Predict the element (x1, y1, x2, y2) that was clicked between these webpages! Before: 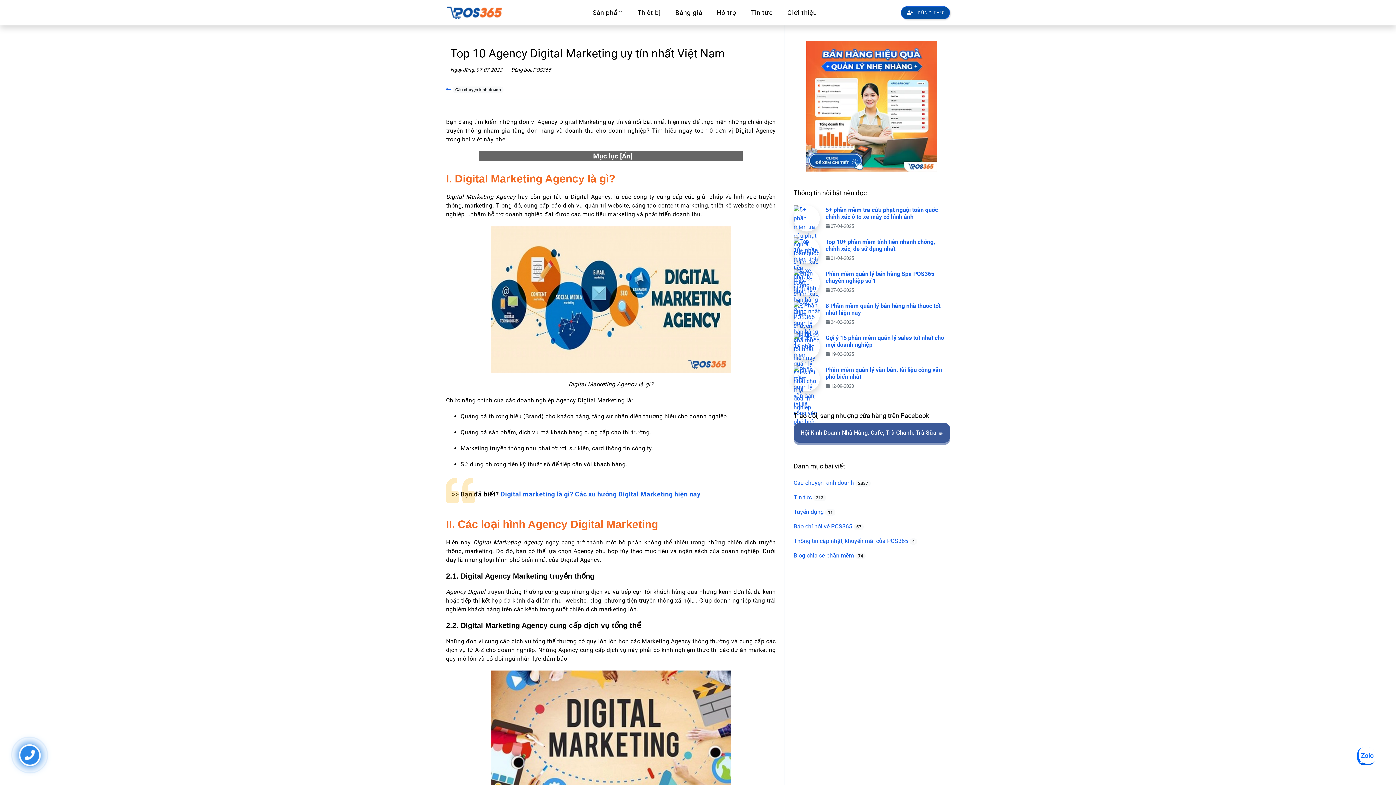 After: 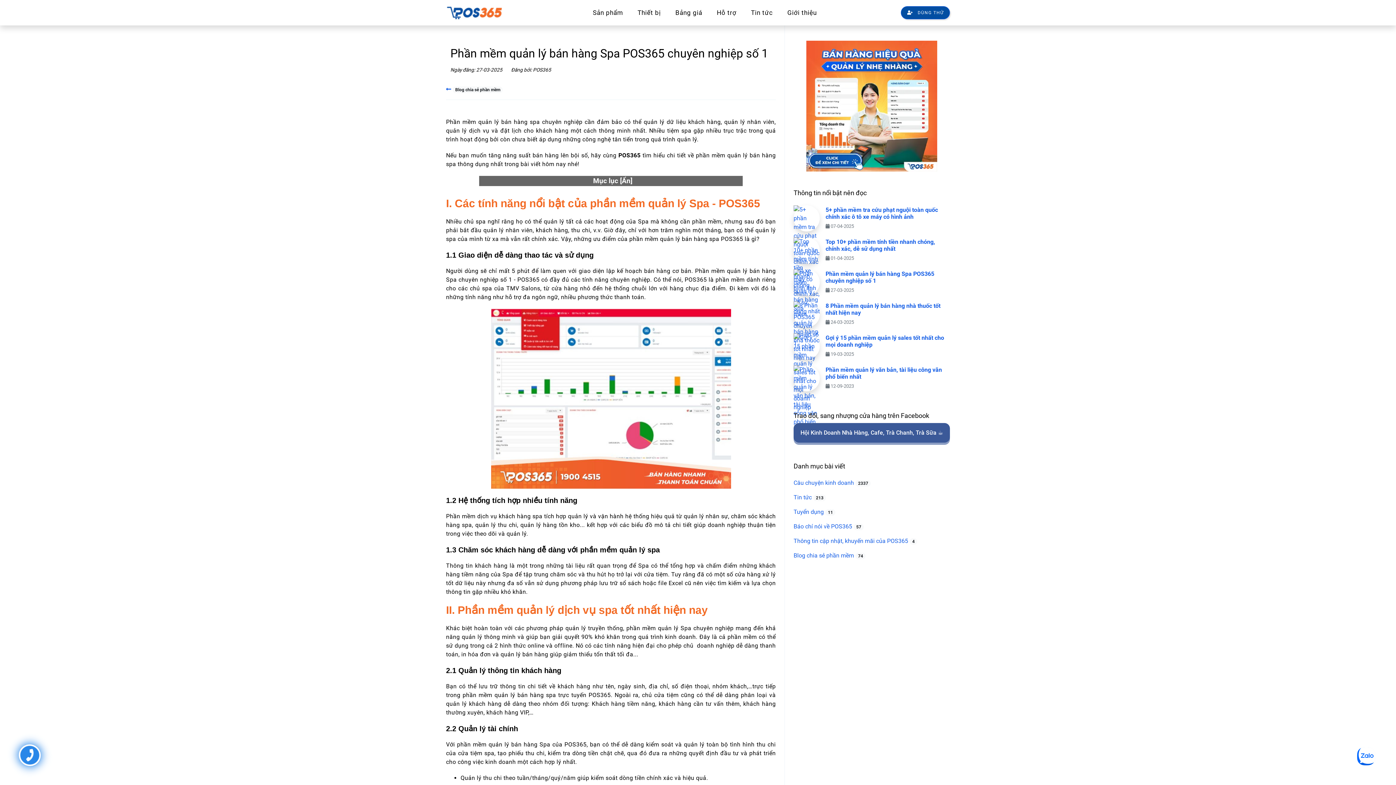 Action: bbox: (793, 266, 820, 298)